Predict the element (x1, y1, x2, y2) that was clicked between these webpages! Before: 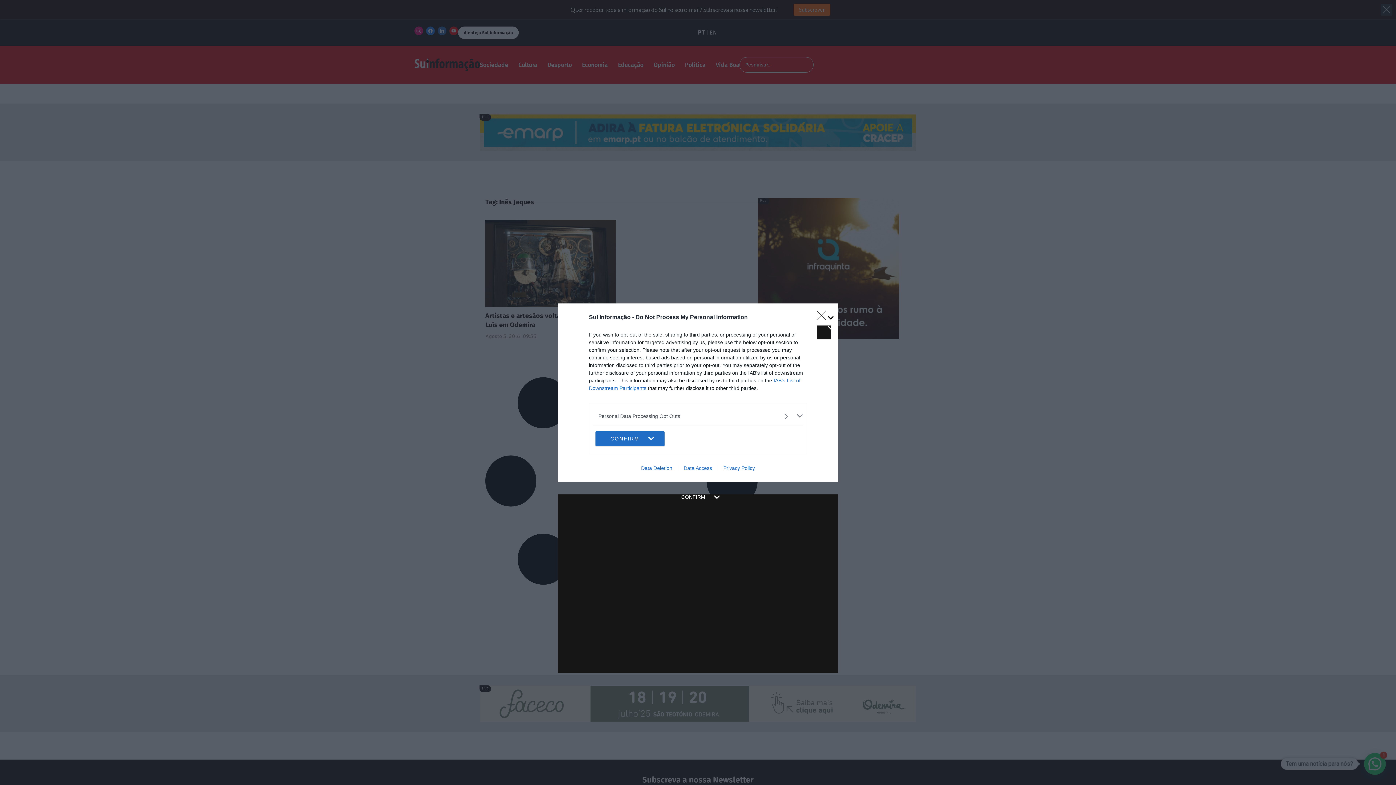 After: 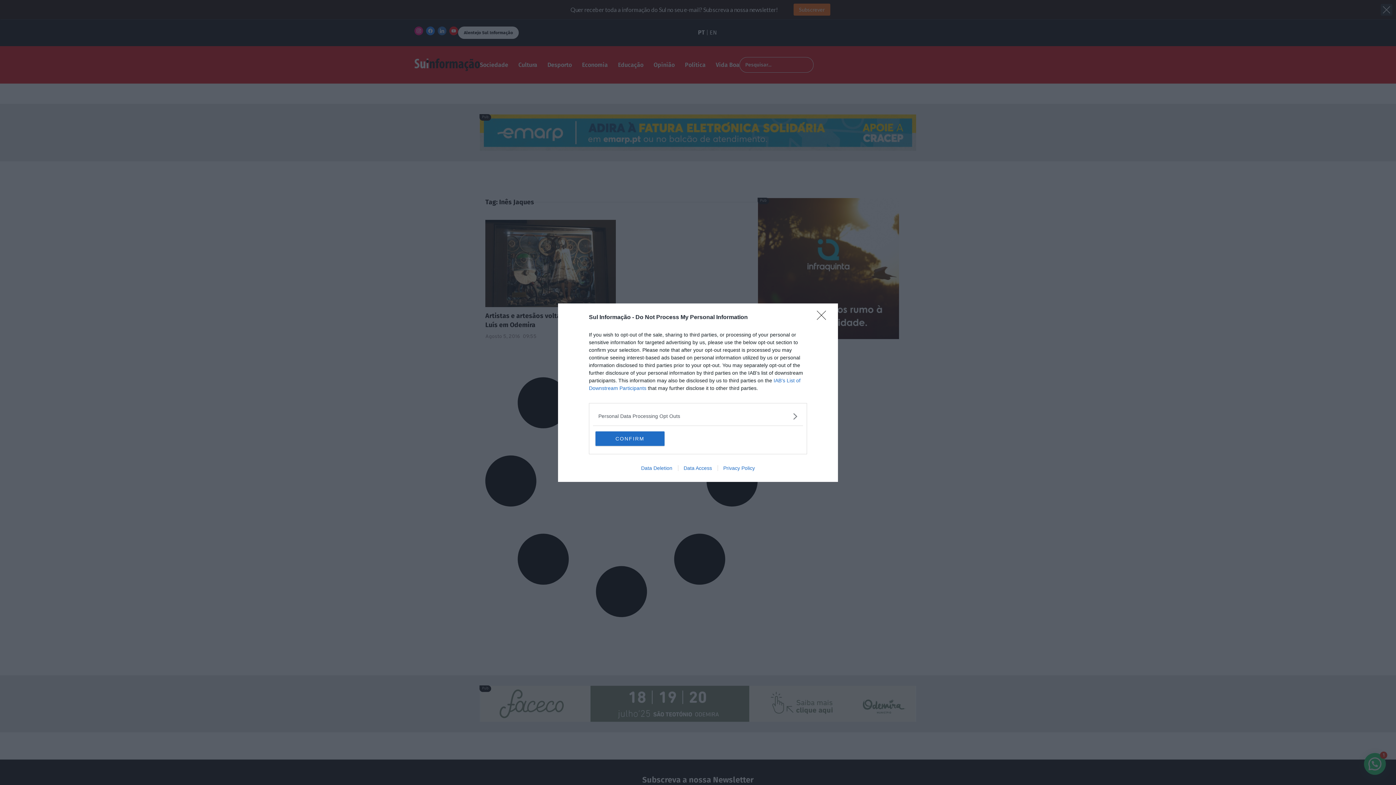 Action: label: Data Access bbox: (678, 465, 717, 471)